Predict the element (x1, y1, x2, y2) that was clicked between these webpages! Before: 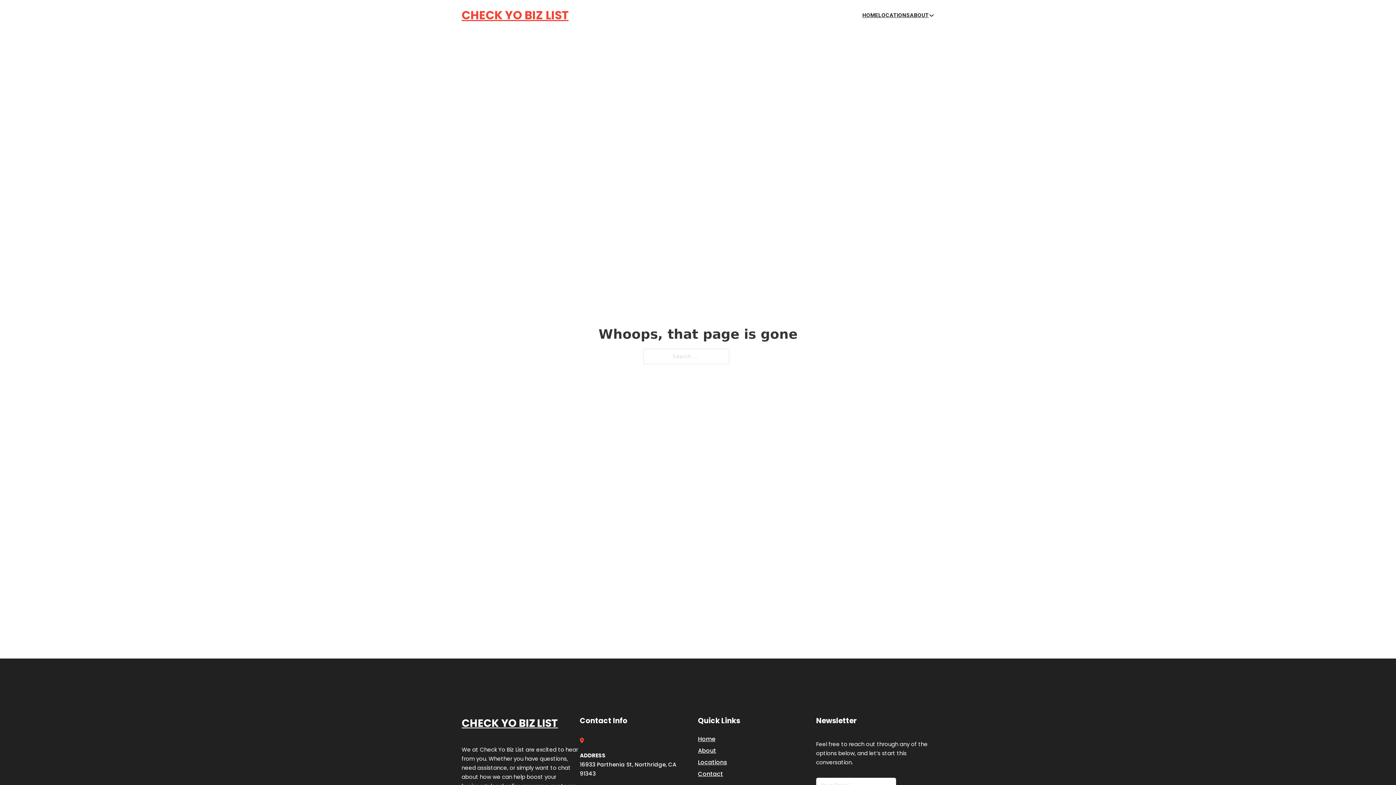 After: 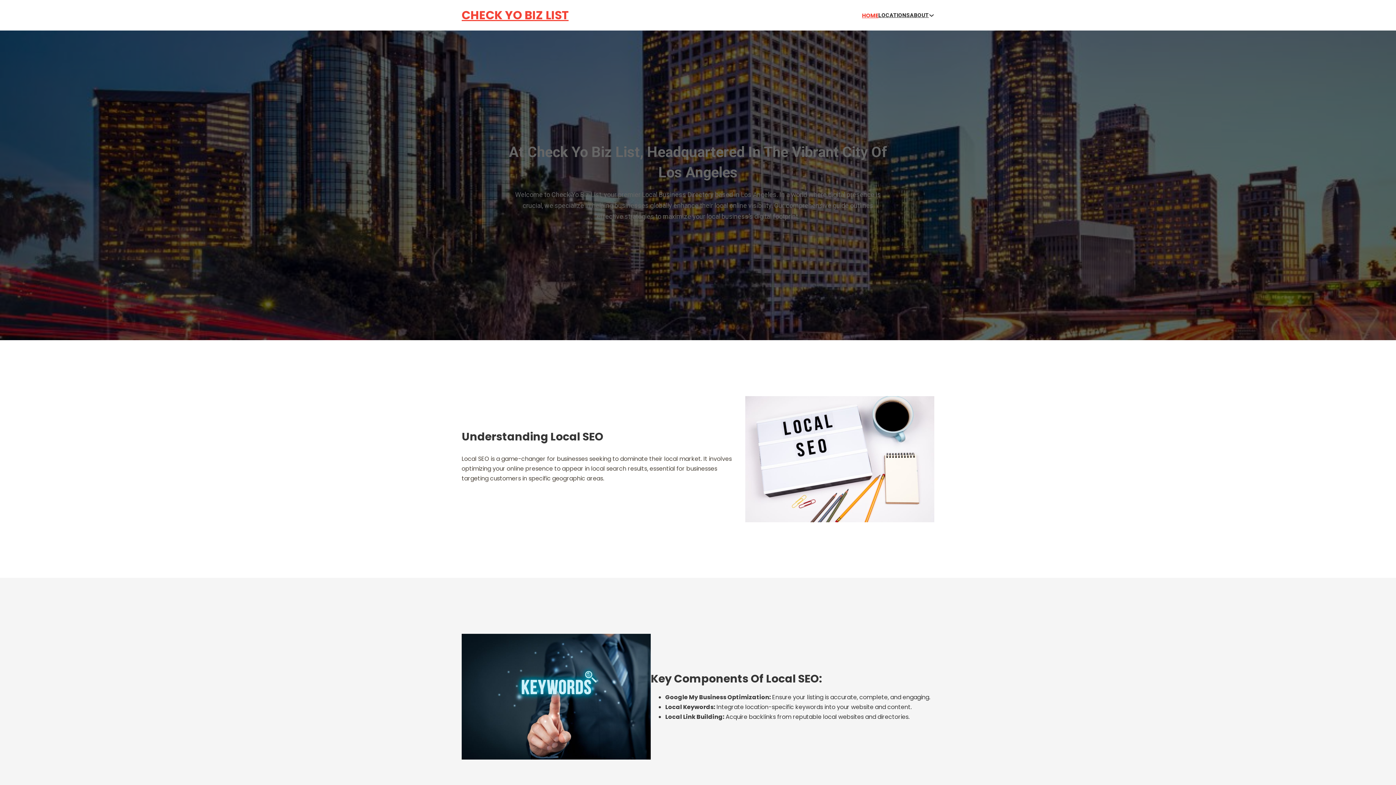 Action: label: CHECK YO BIZ LIST bbox: (461, 714, 558, 732)